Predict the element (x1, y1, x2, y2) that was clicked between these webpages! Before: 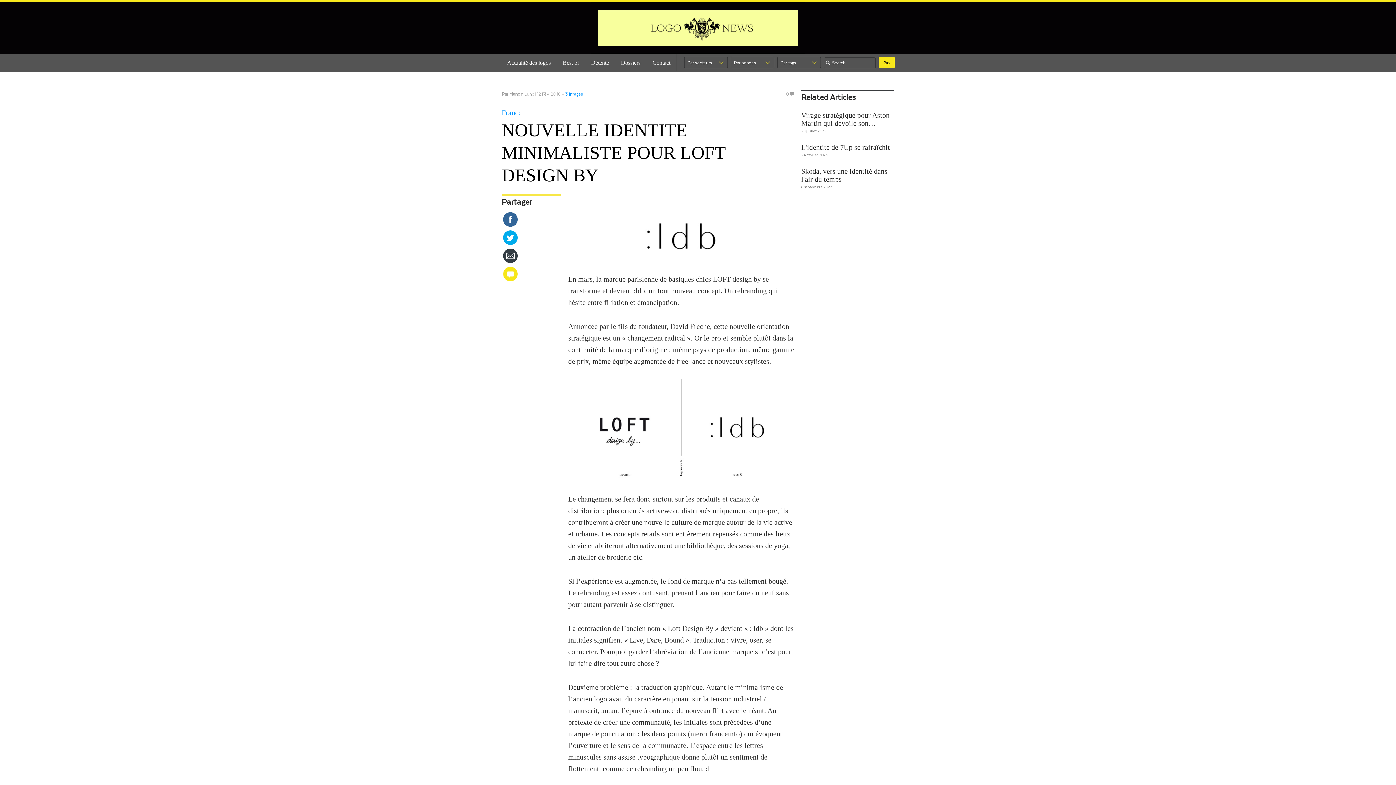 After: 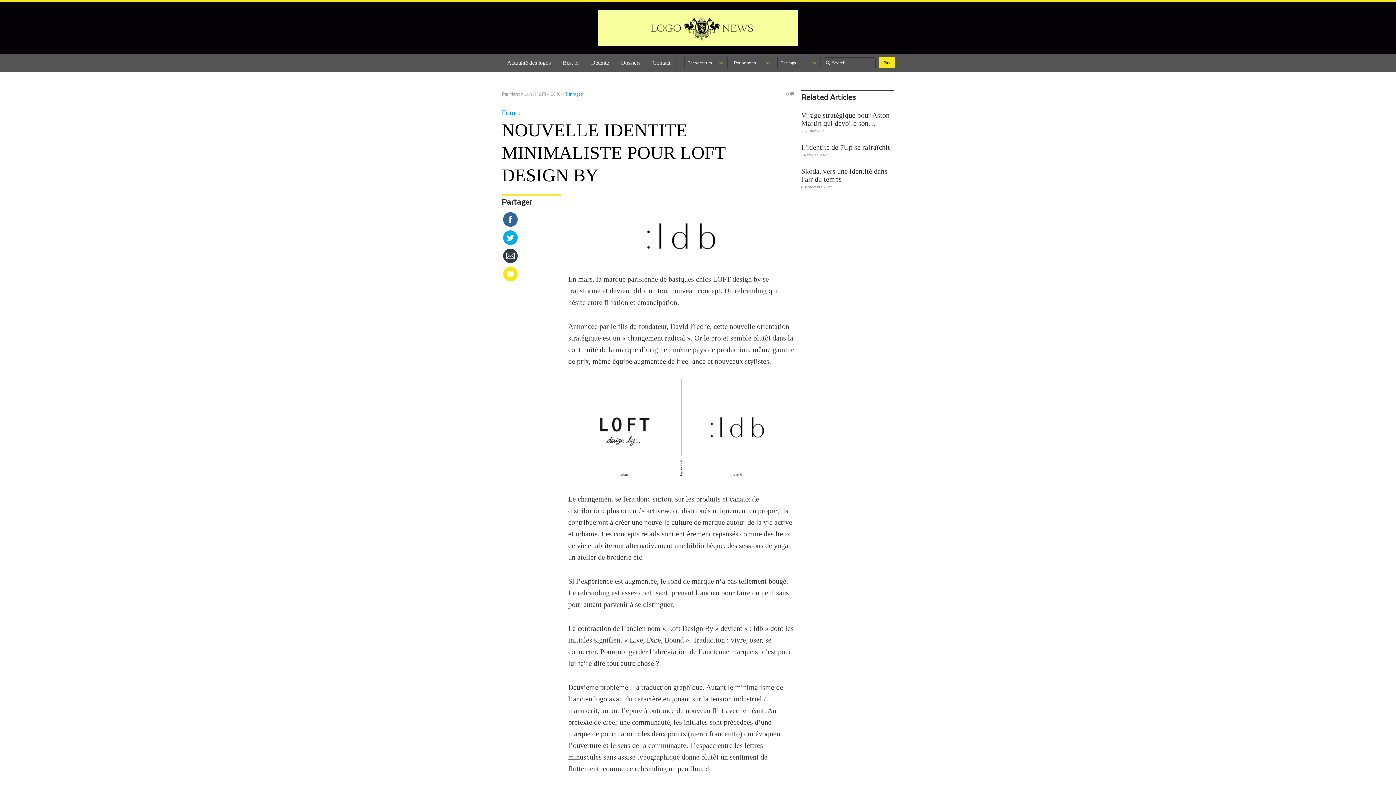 Action: bbox: (503, 231, 518, 247)